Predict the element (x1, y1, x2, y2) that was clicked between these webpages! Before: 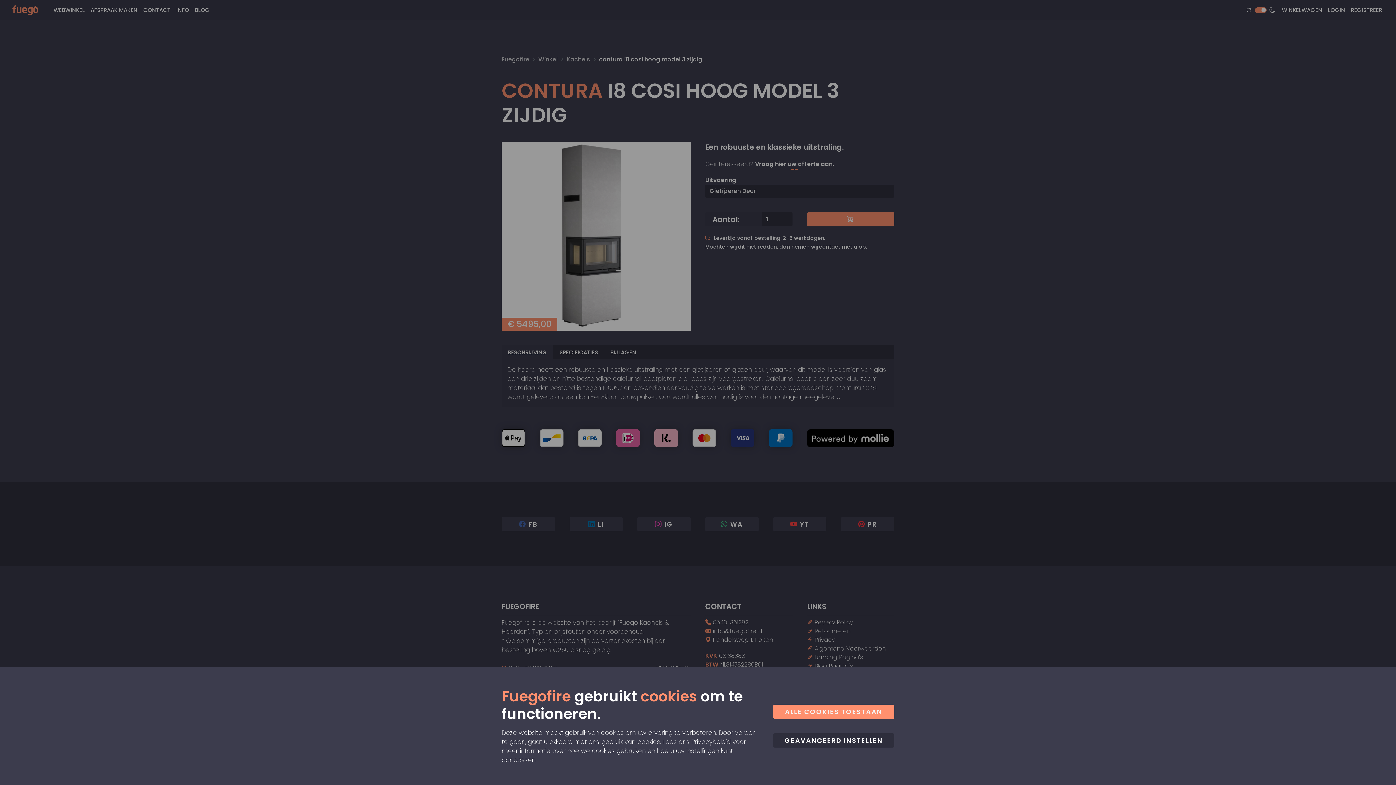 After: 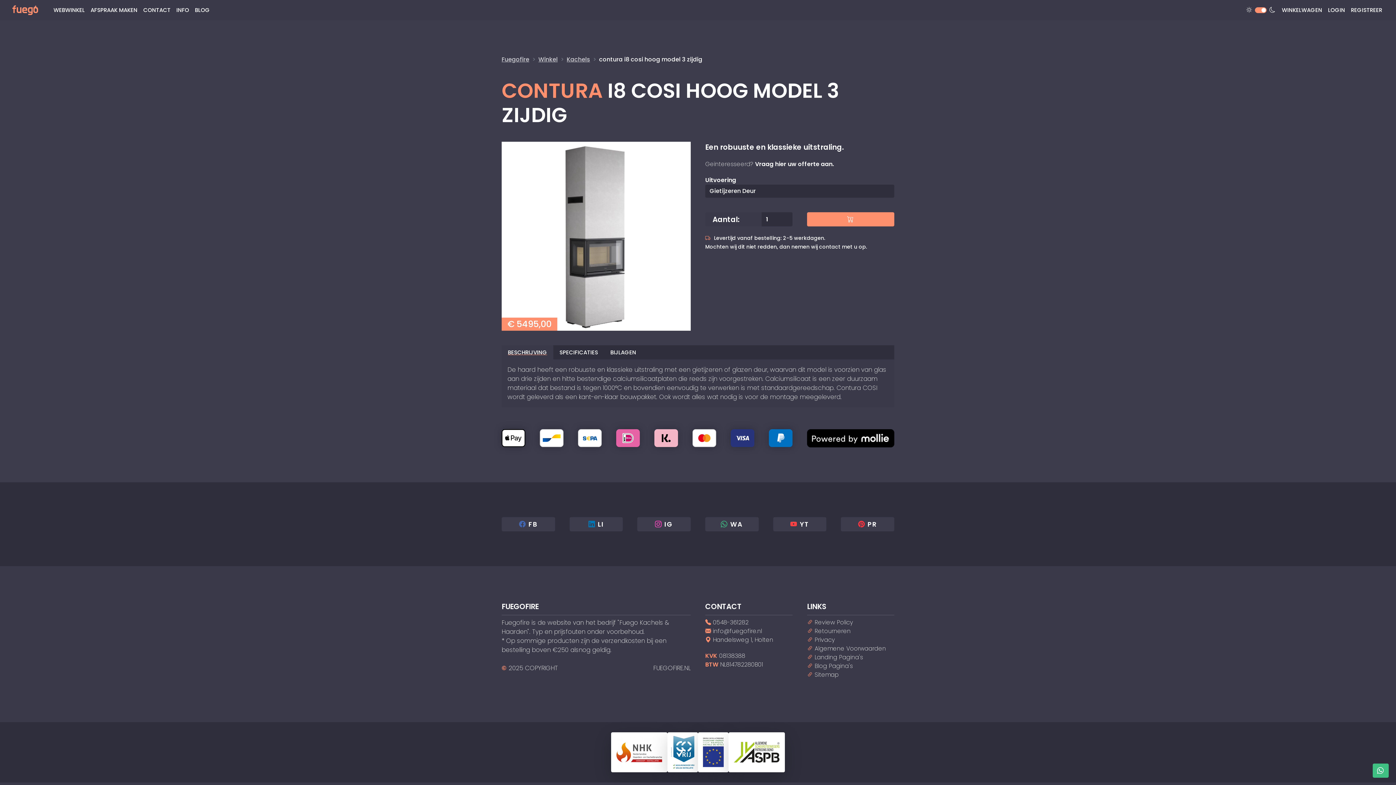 Action: label: ALLE COOKIES TOESTAAN bbox: (773, 705, 894, 719)